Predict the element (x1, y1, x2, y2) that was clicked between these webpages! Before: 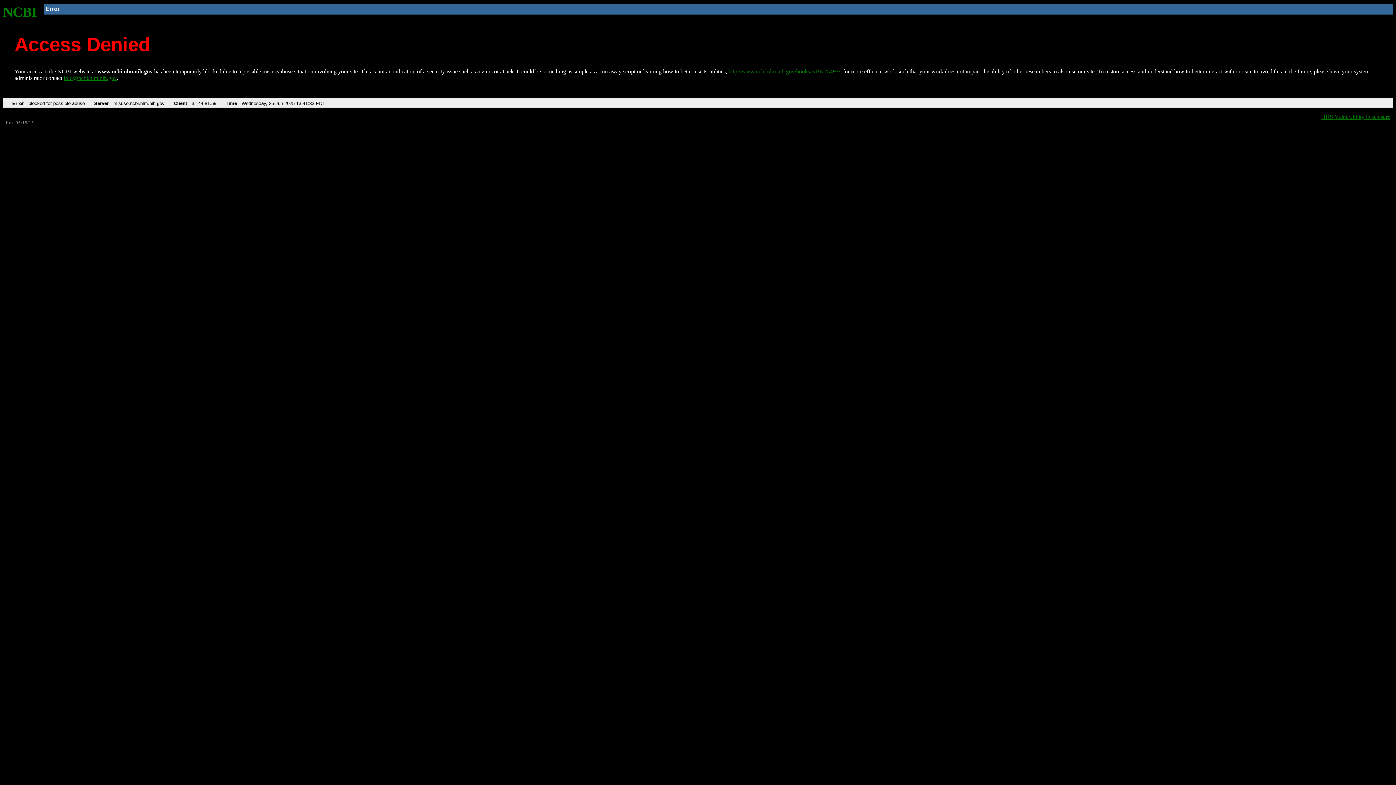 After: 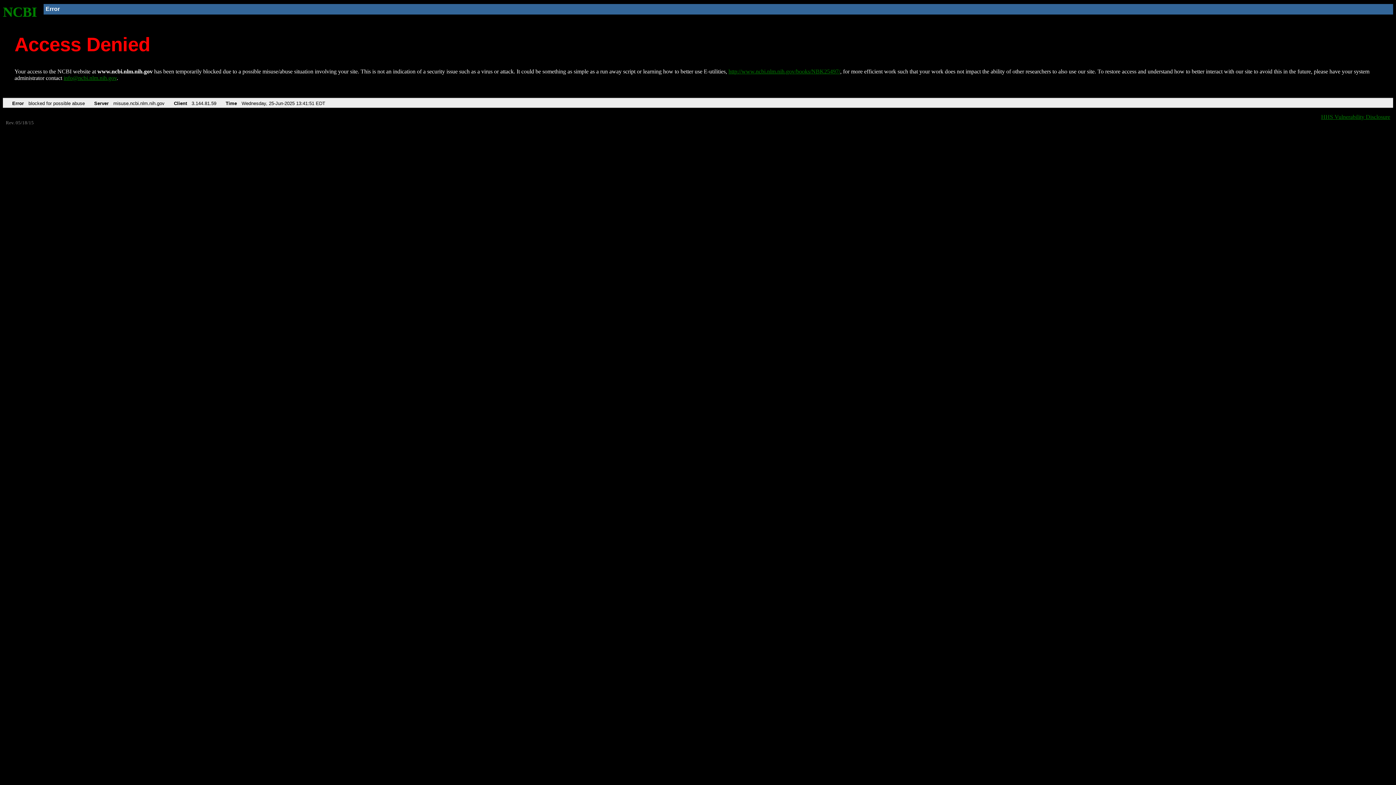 Action: bbox: (728, 68, 840, 74) label: http://www.ncbi.nlm.nih.gov/books/NBK25497/